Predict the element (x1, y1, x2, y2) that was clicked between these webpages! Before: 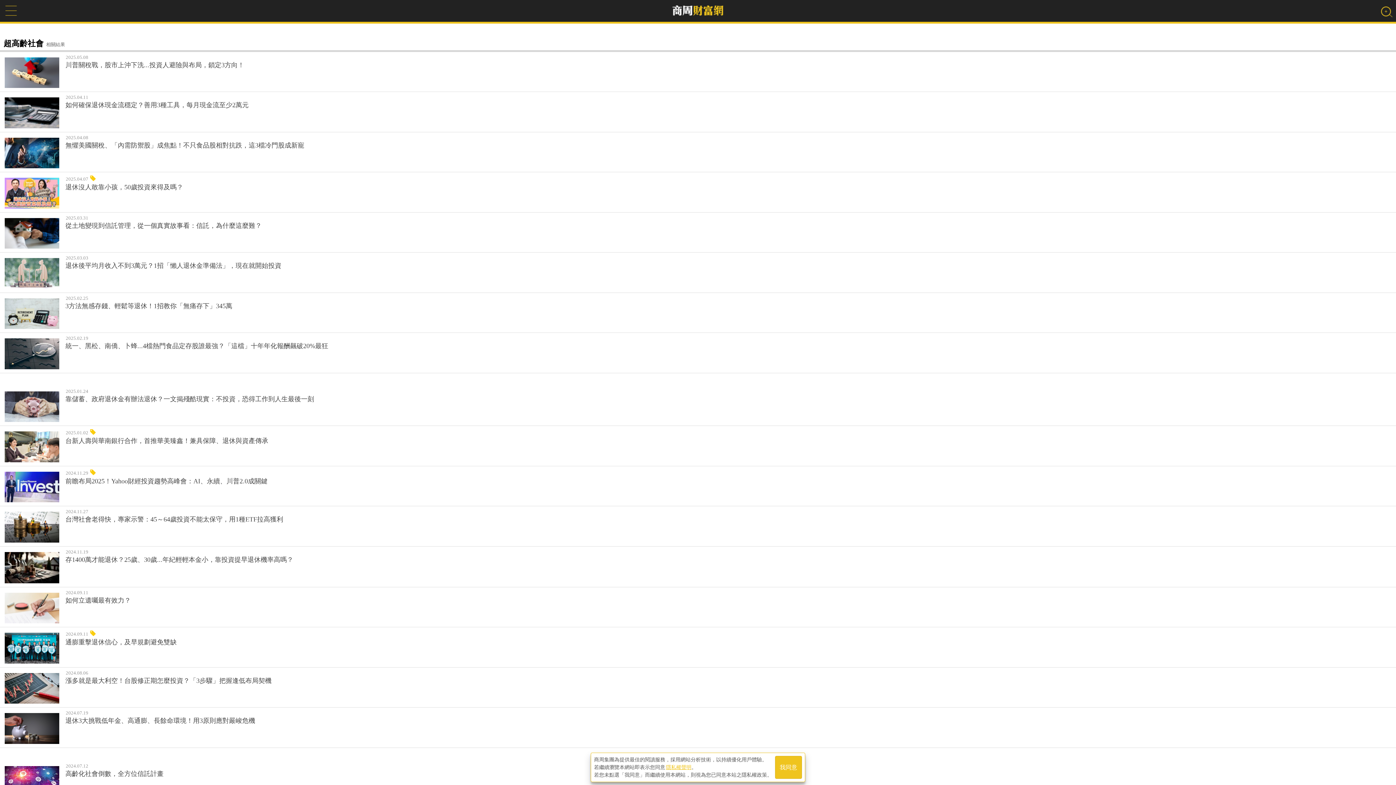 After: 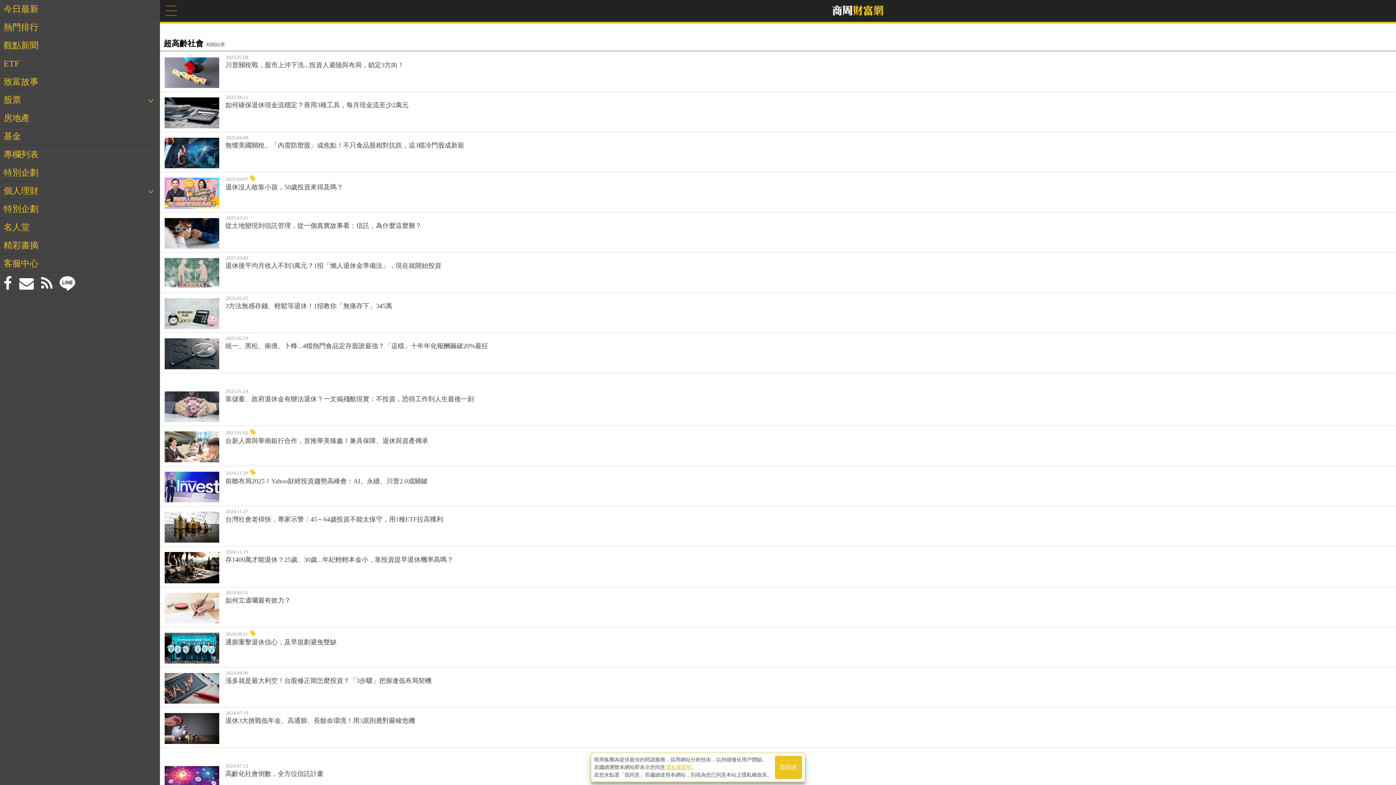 Action: bbox: (1, 1, 20, 20)